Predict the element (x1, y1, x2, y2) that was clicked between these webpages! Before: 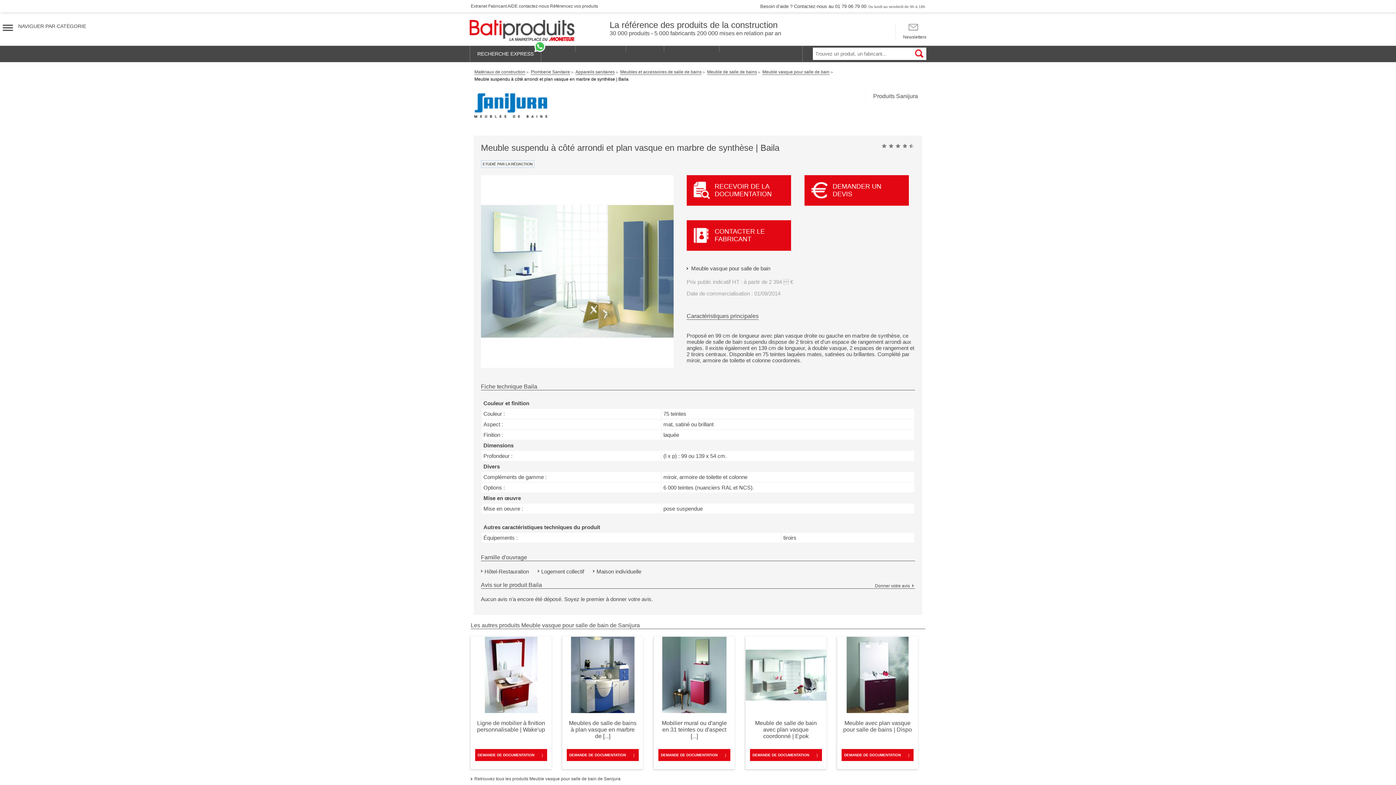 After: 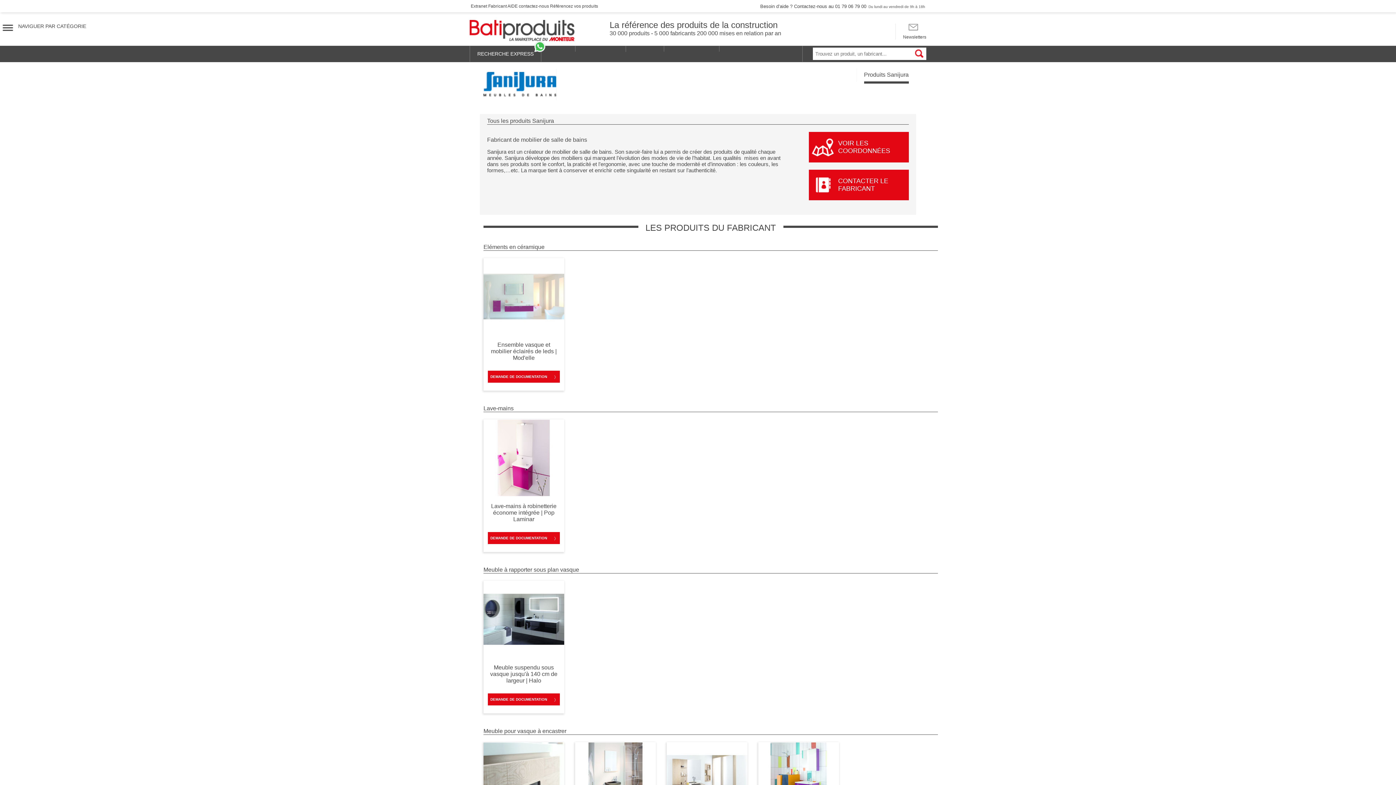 Action: bbox: (474, 90, 547, 121)